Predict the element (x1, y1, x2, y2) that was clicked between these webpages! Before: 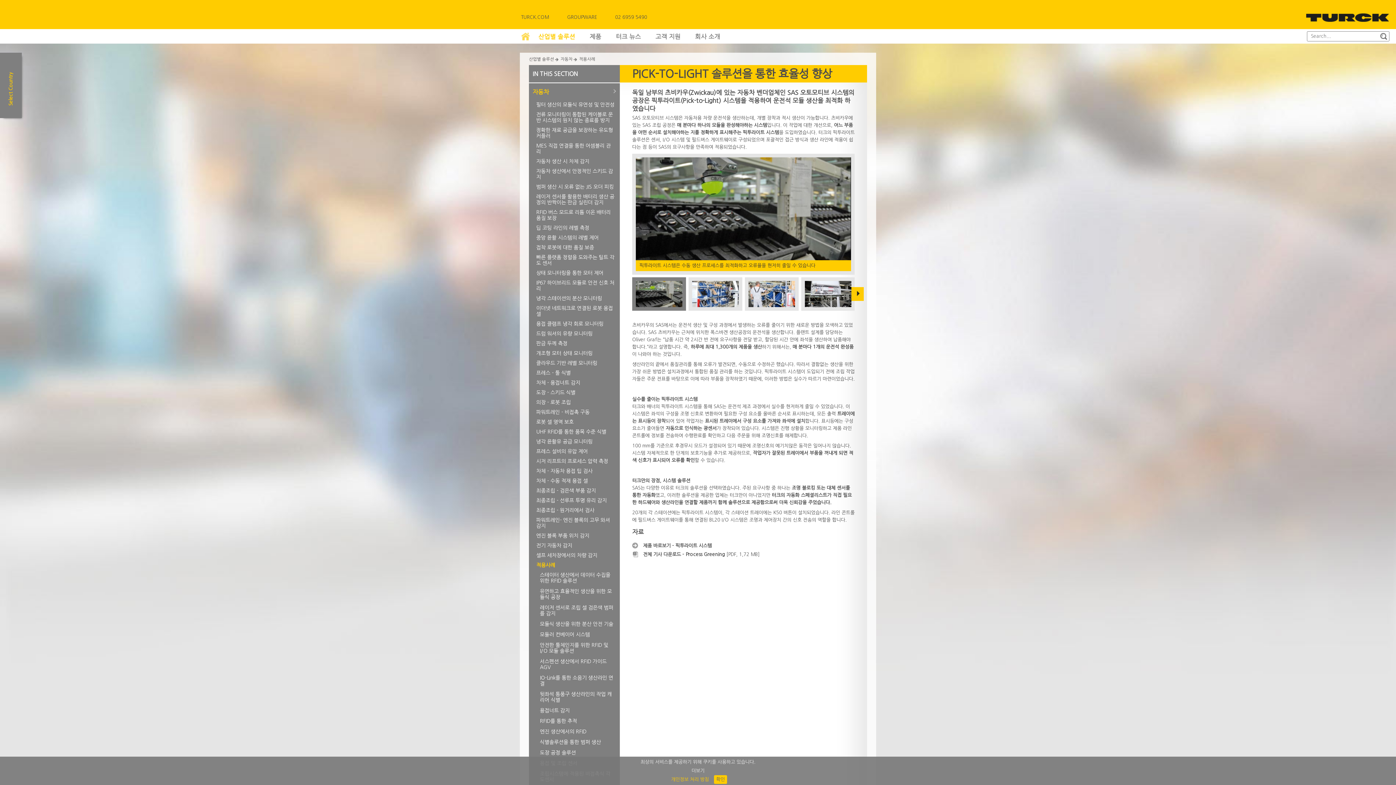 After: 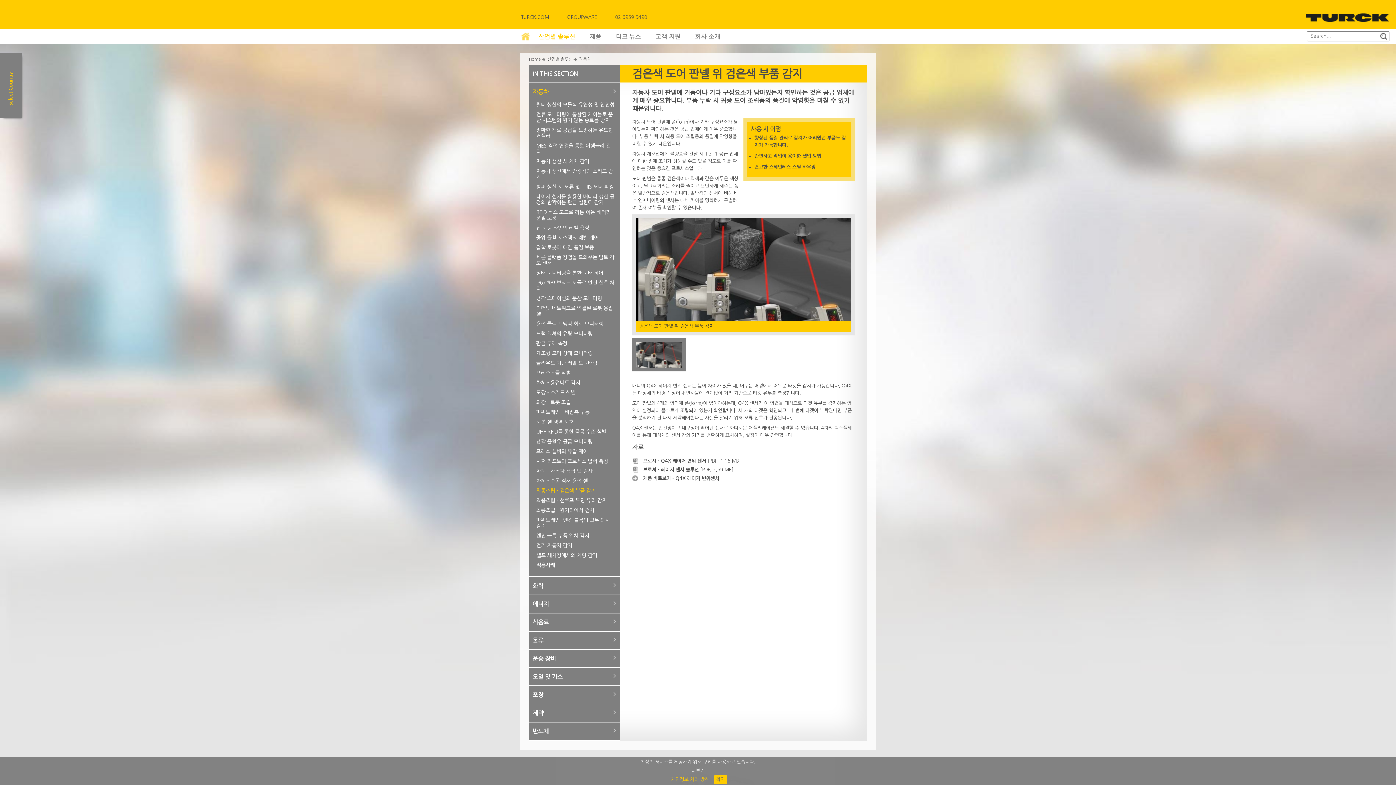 Action: bbox: (529, 488, 620, 493) label: 최종조립 - 검은색 부품 감지